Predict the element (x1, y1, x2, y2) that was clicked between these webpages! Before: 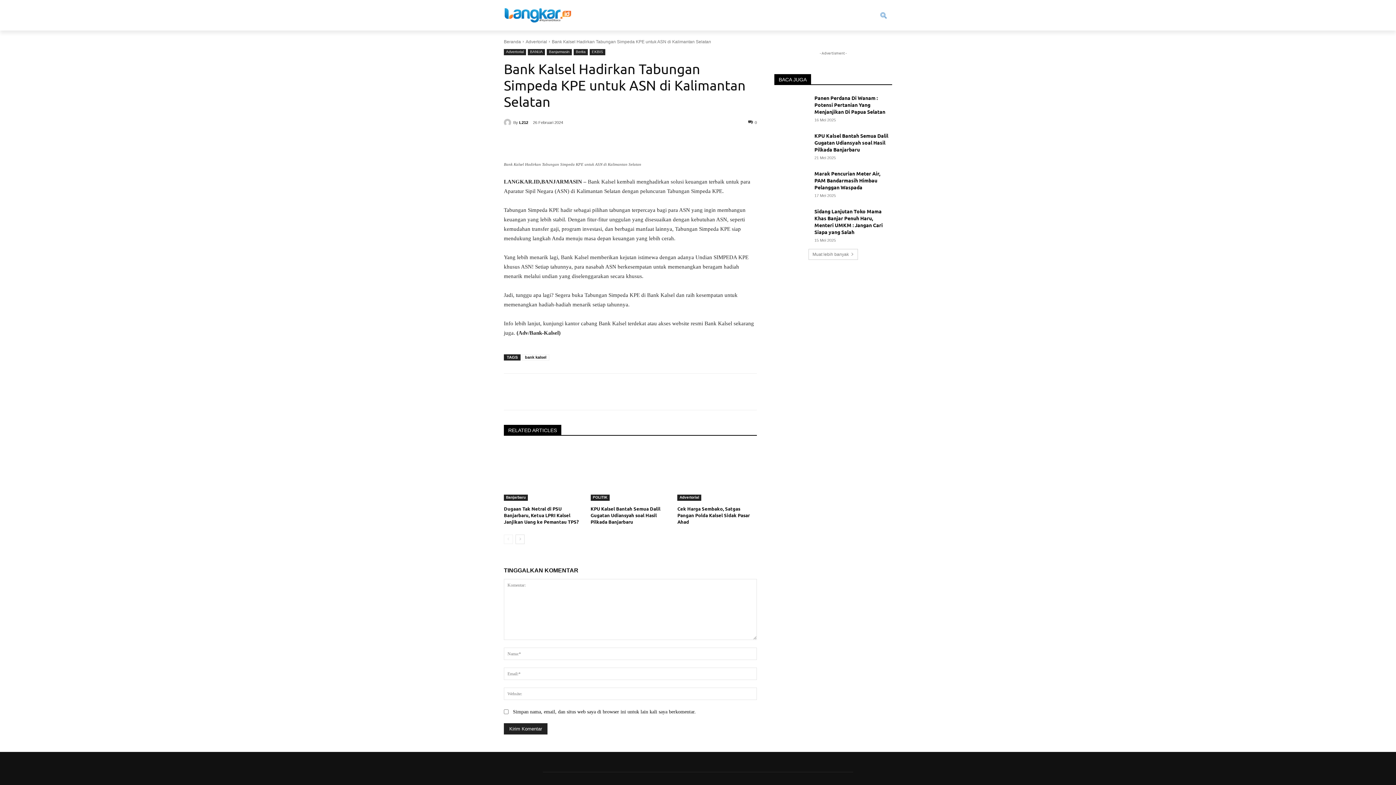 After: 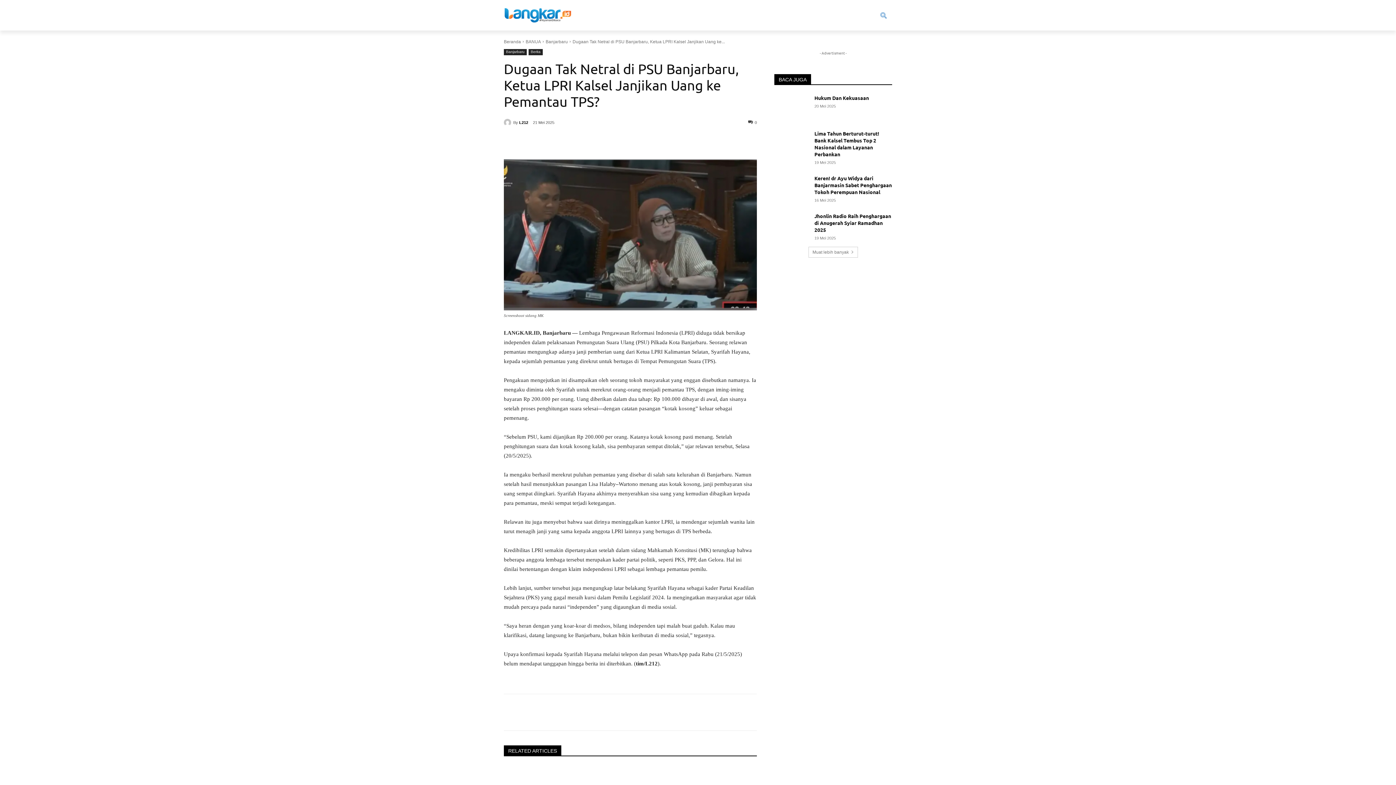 Action: bbox: (504, 445, 583, 501)